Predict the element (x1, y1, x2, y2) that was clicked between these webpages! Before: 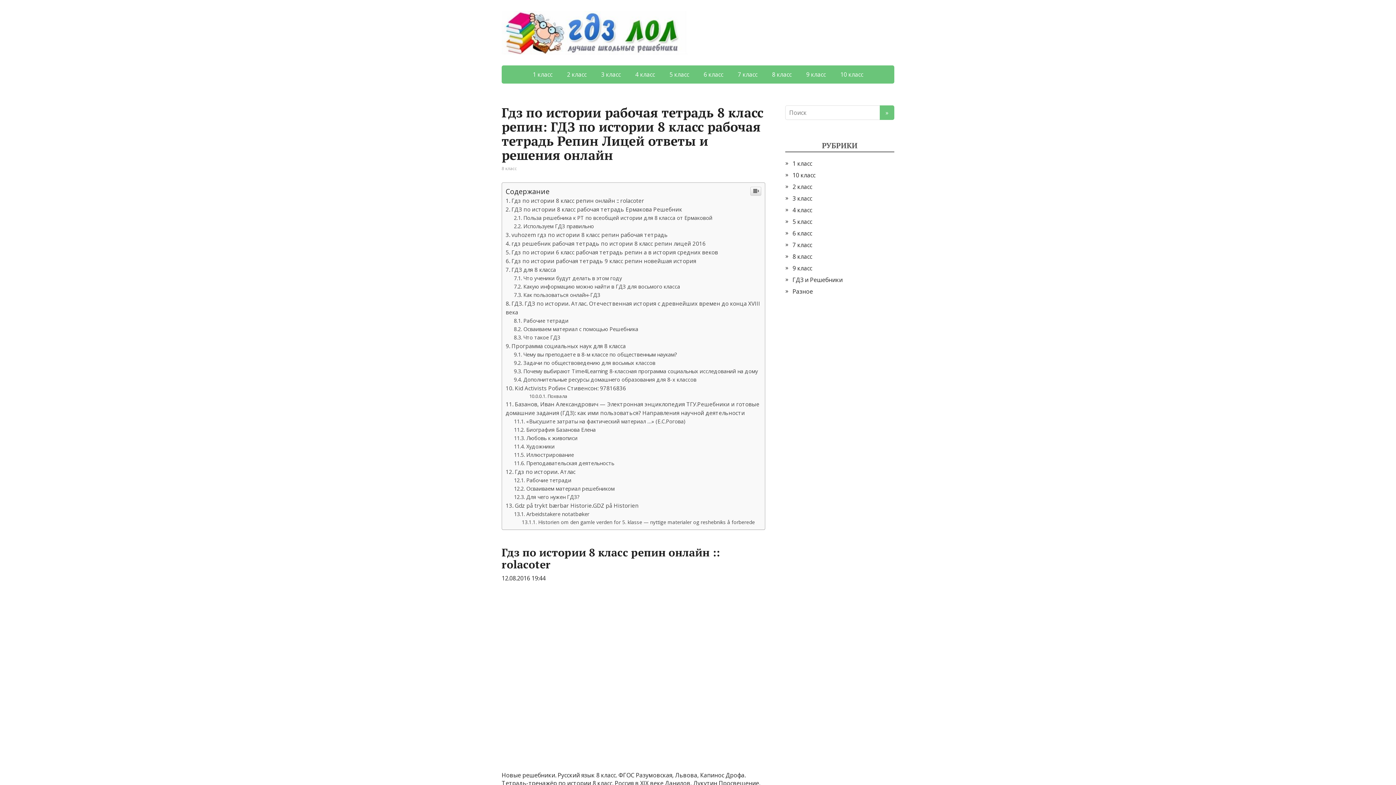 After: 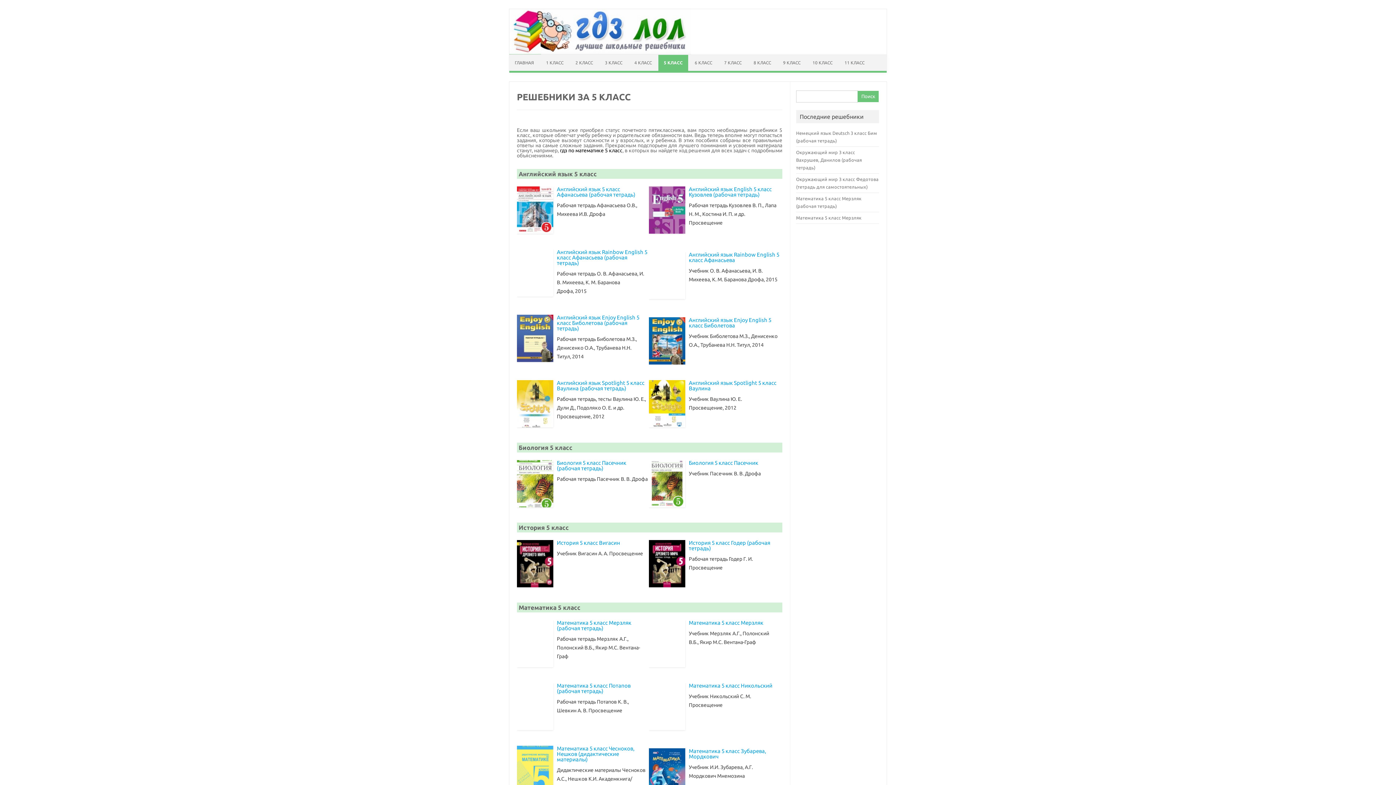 Action: label: 5 класс bbox: (792, 321, 812, 329)